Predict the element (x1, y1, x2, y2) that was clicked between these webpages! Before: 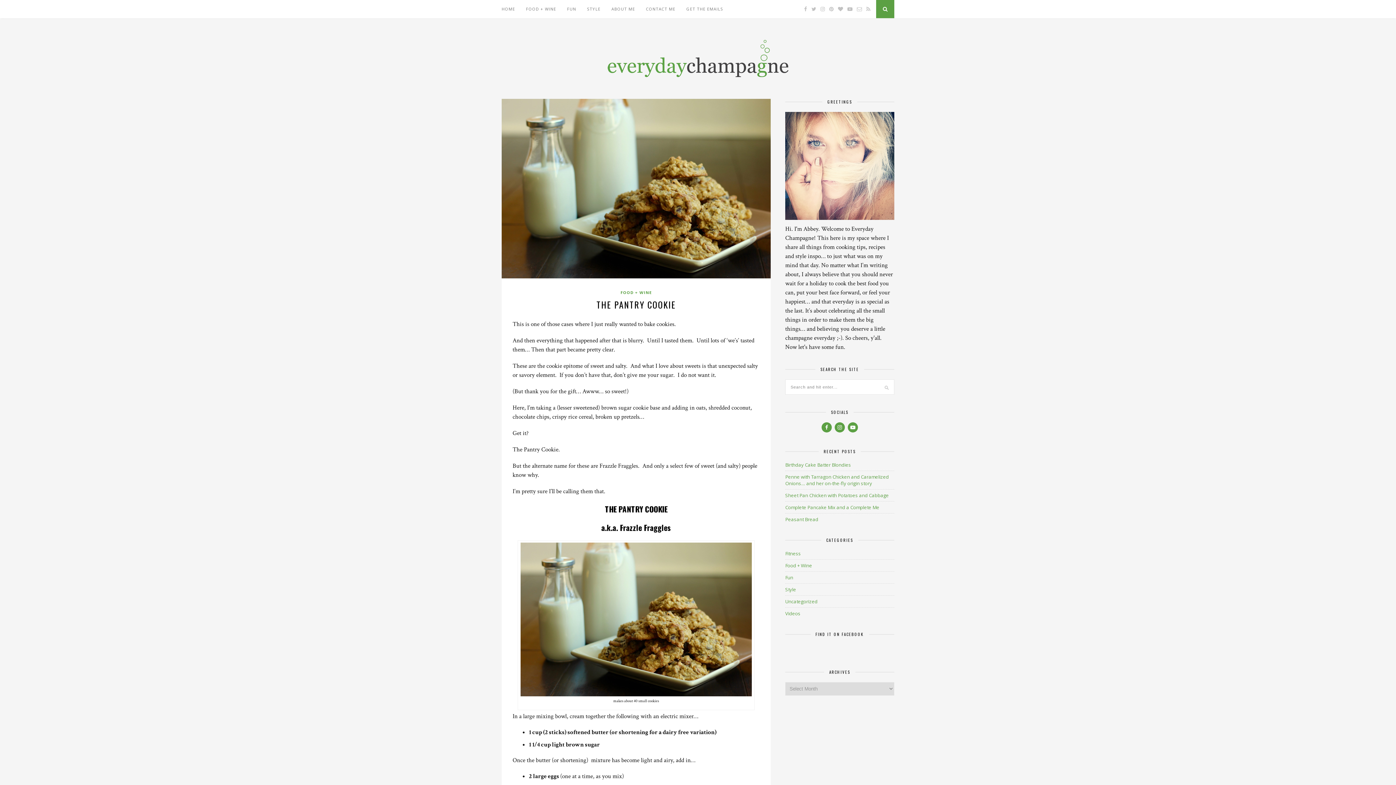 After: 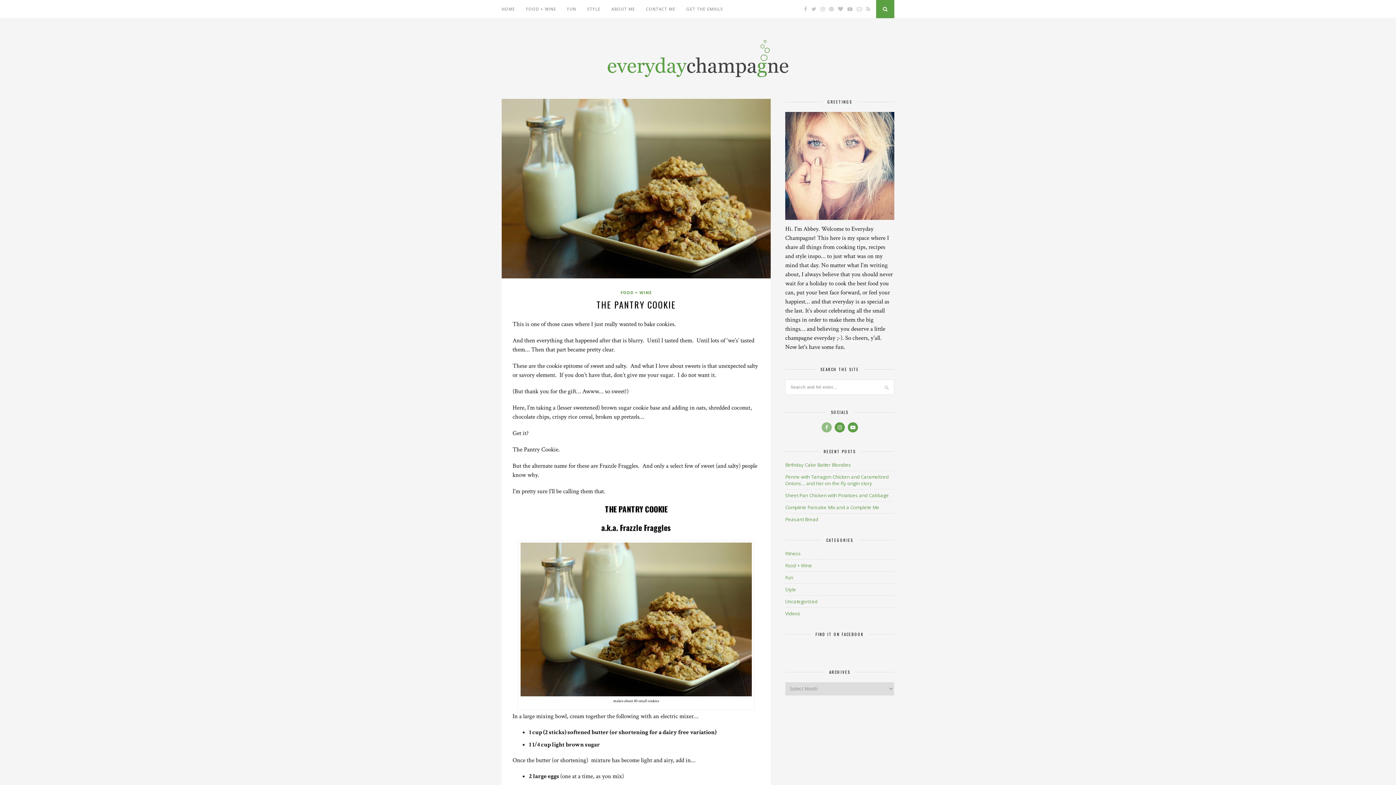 Action: bbox: (821, 422, 832, 431)